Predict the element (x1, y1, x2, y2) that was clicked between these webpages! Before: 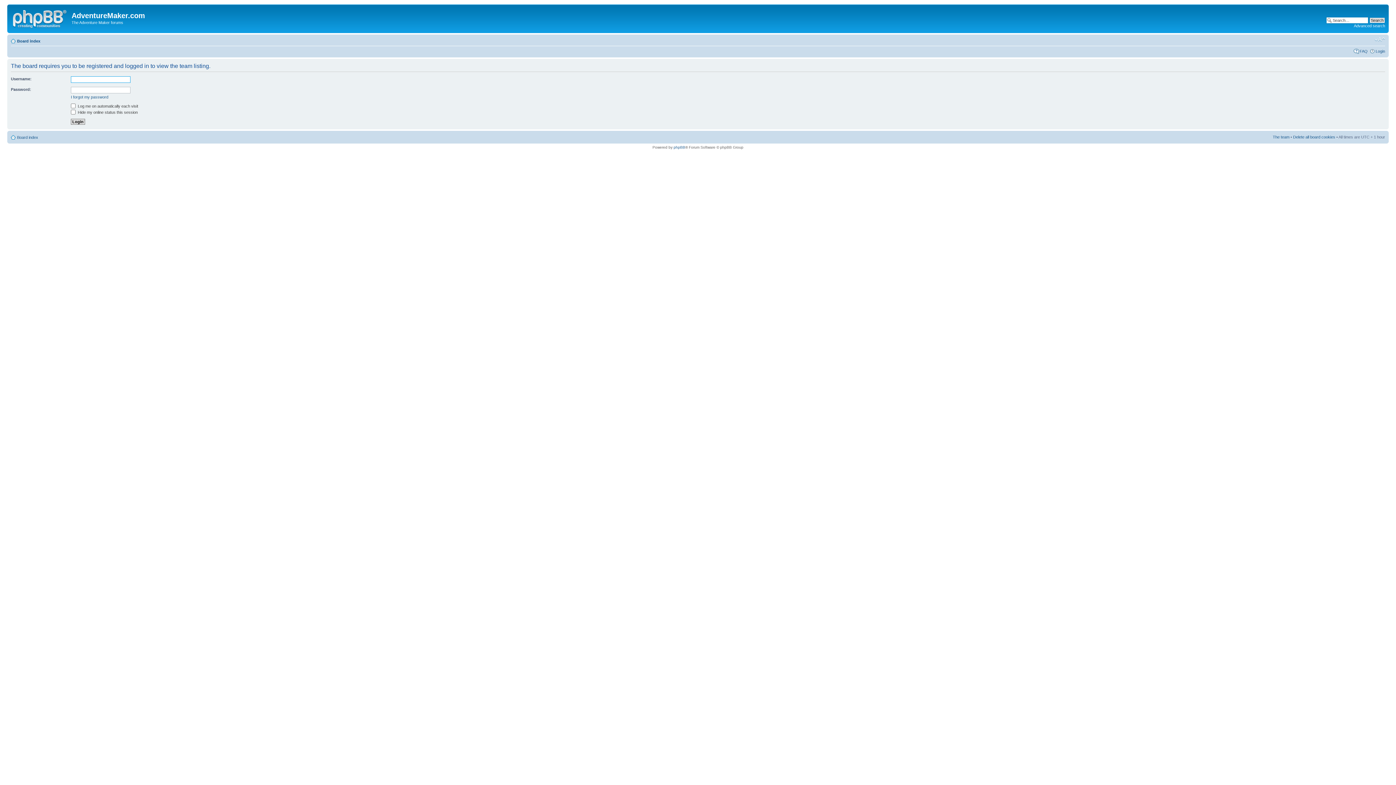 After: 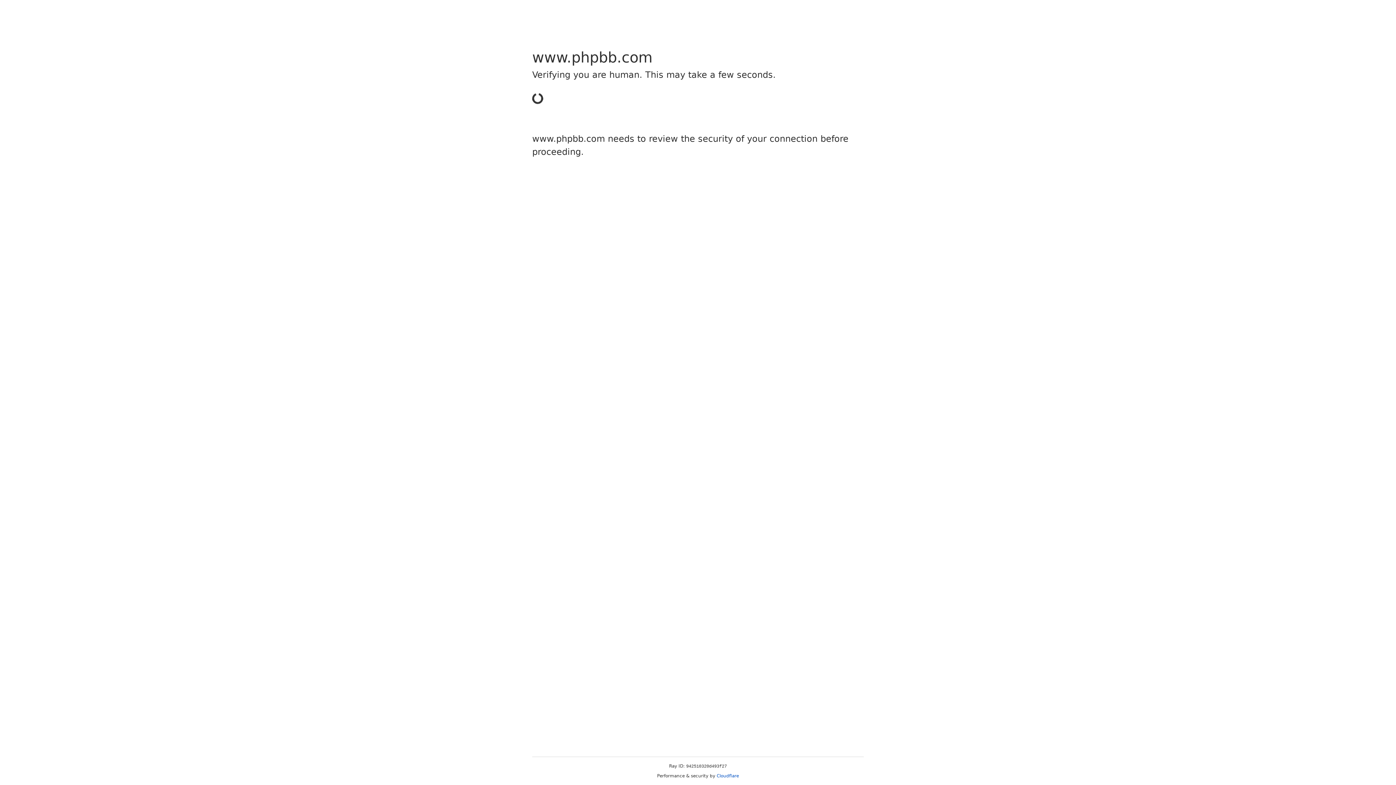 Action: label: phpBB bbox: (673, 145, 685, 149)